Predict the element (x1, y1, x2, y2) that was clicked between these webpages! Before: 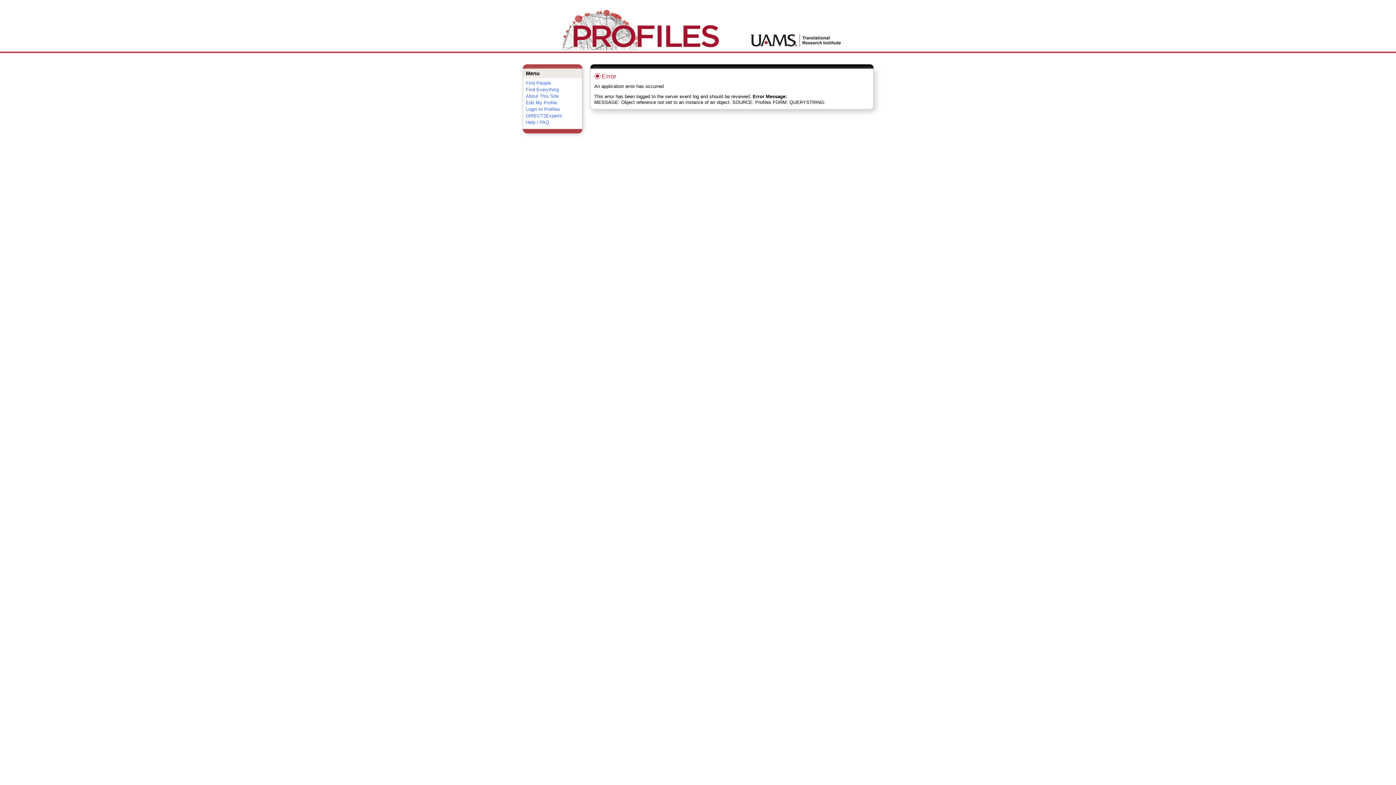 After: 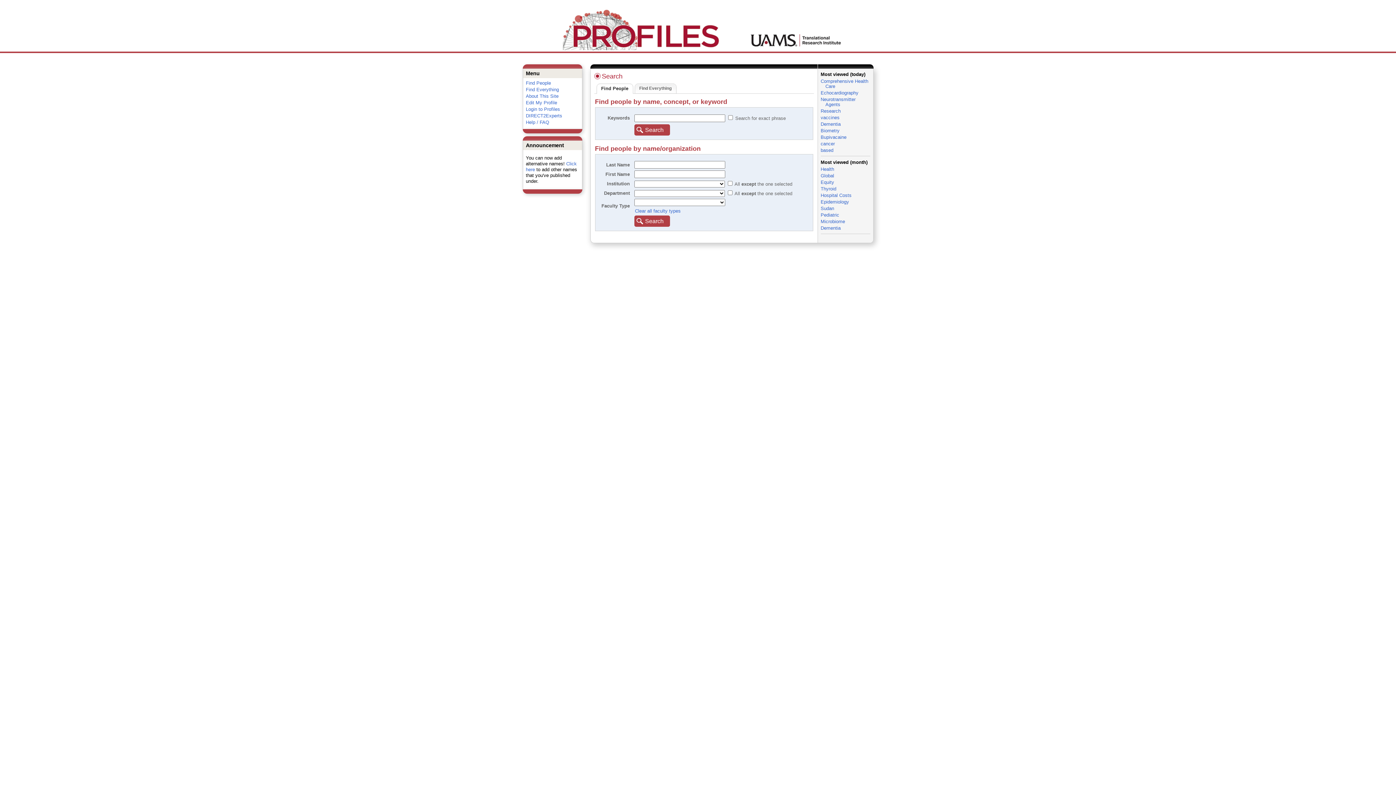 Action: bbox: (526, 80, 551, 85) label: Find People